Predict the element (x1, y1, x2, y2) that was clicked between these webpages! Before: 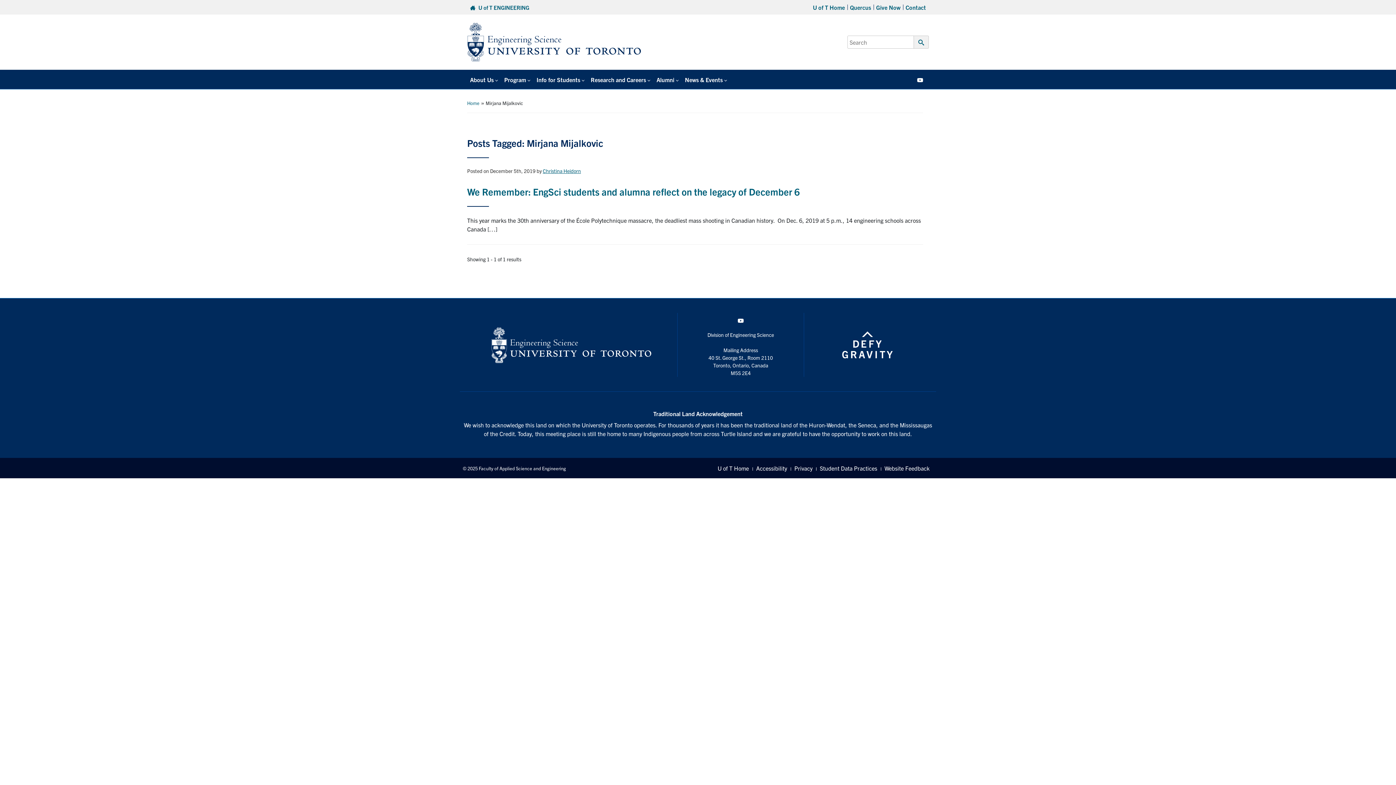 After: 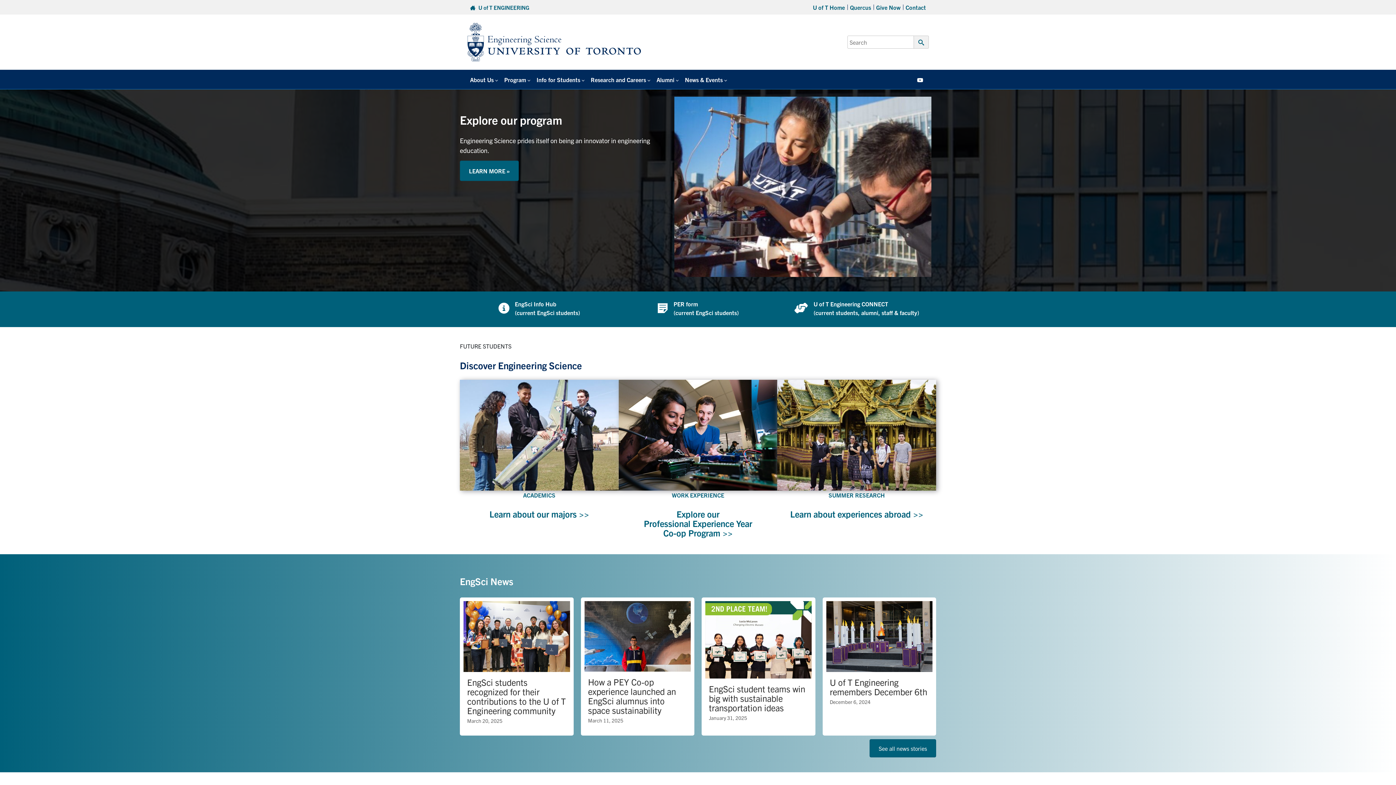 Action: bbox: (491, 326, 651, 364)